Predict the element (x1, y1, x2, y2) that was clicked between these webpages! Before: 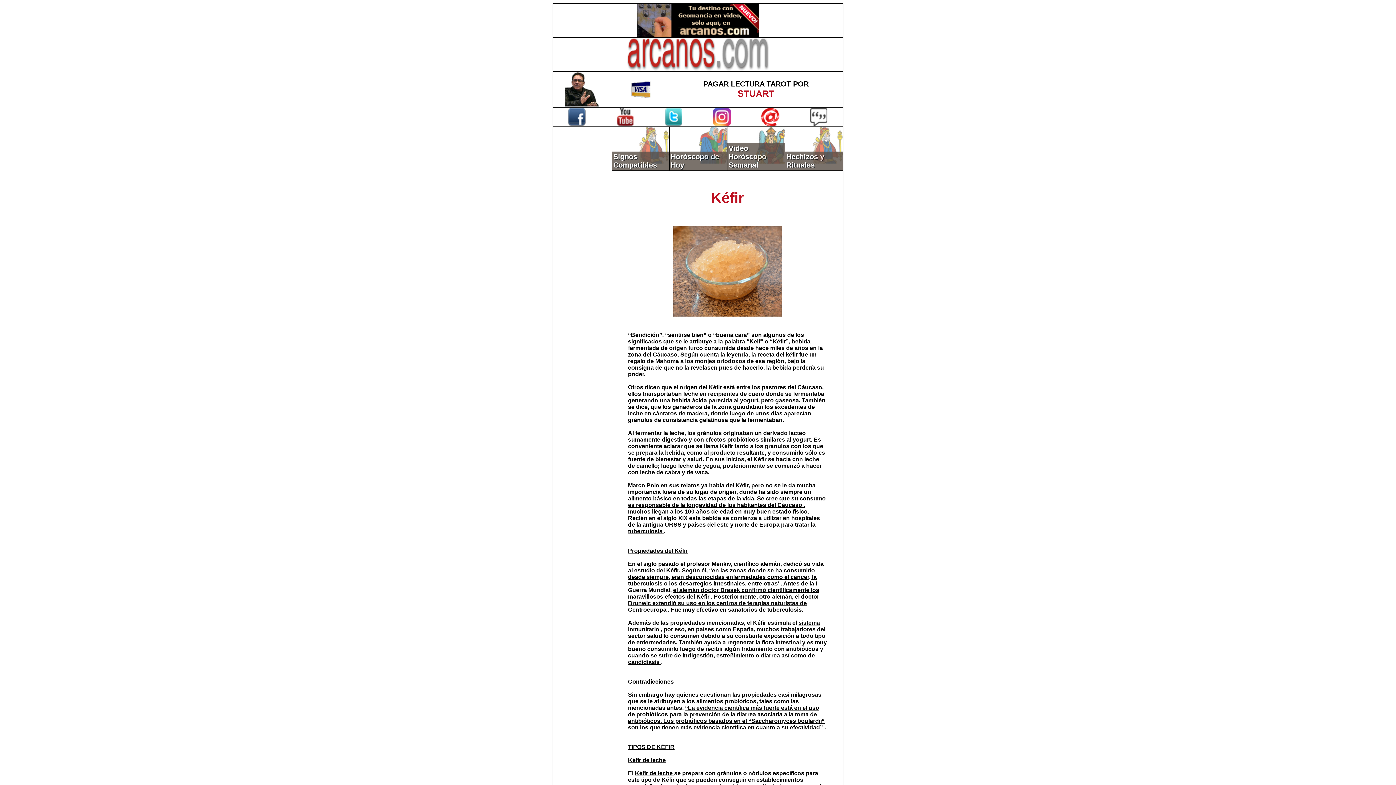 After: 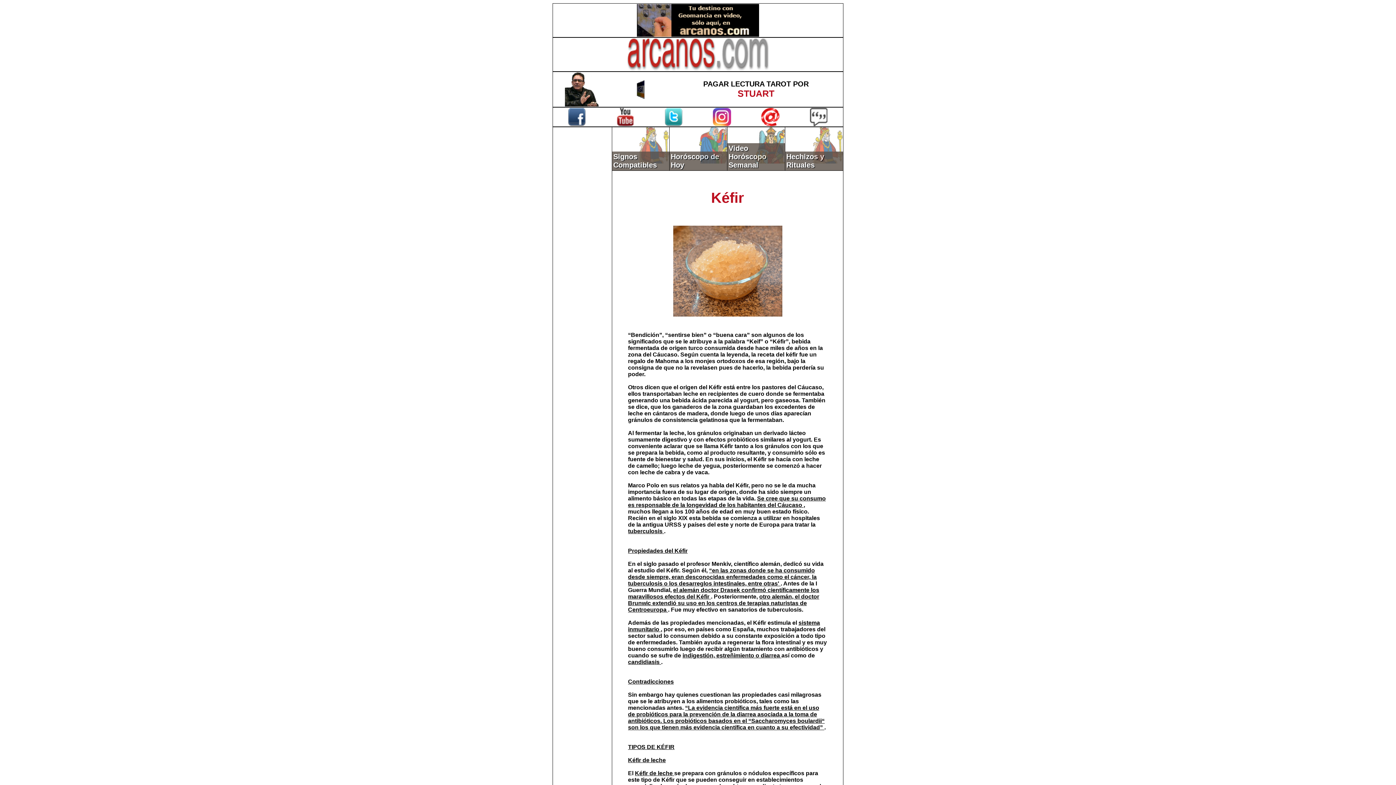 Action: bbox: (664, 121, 682, 127)